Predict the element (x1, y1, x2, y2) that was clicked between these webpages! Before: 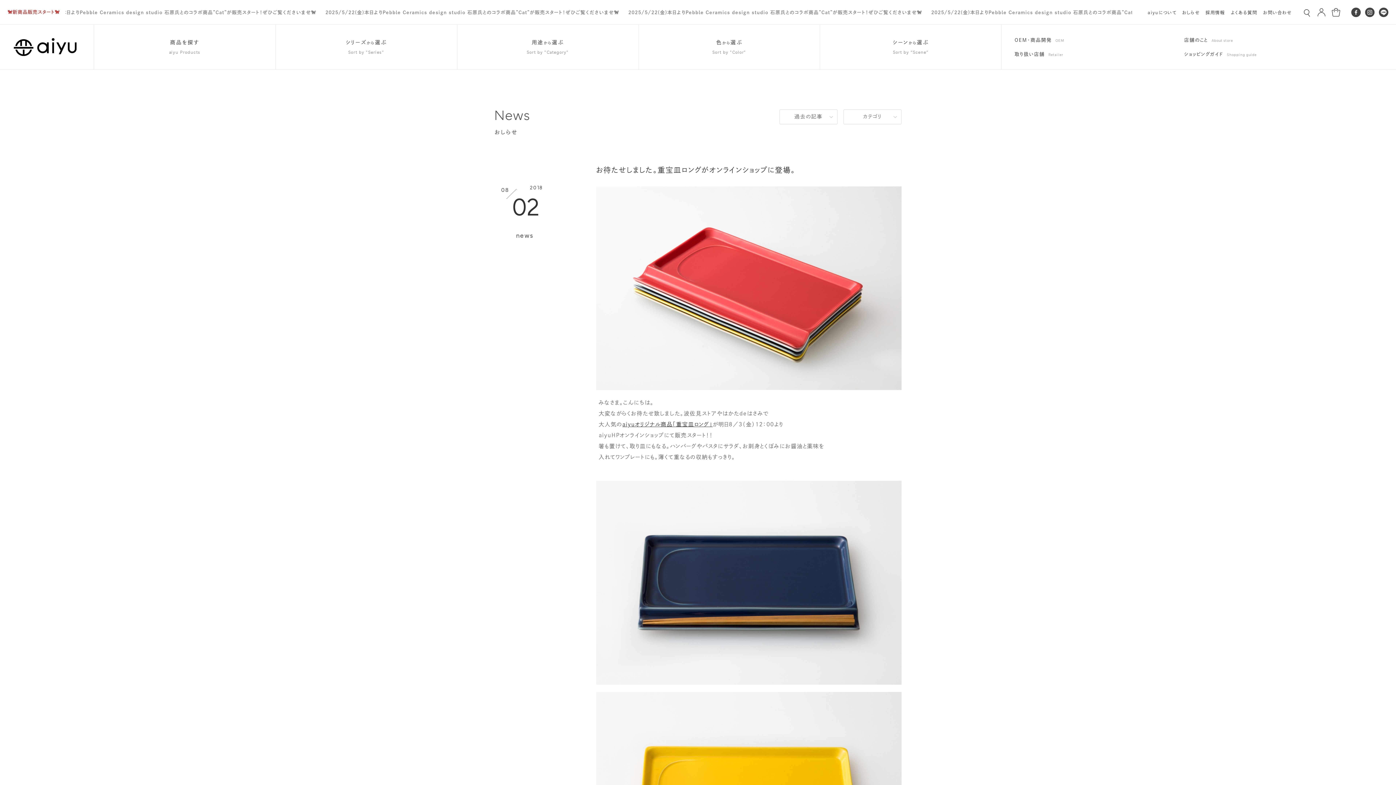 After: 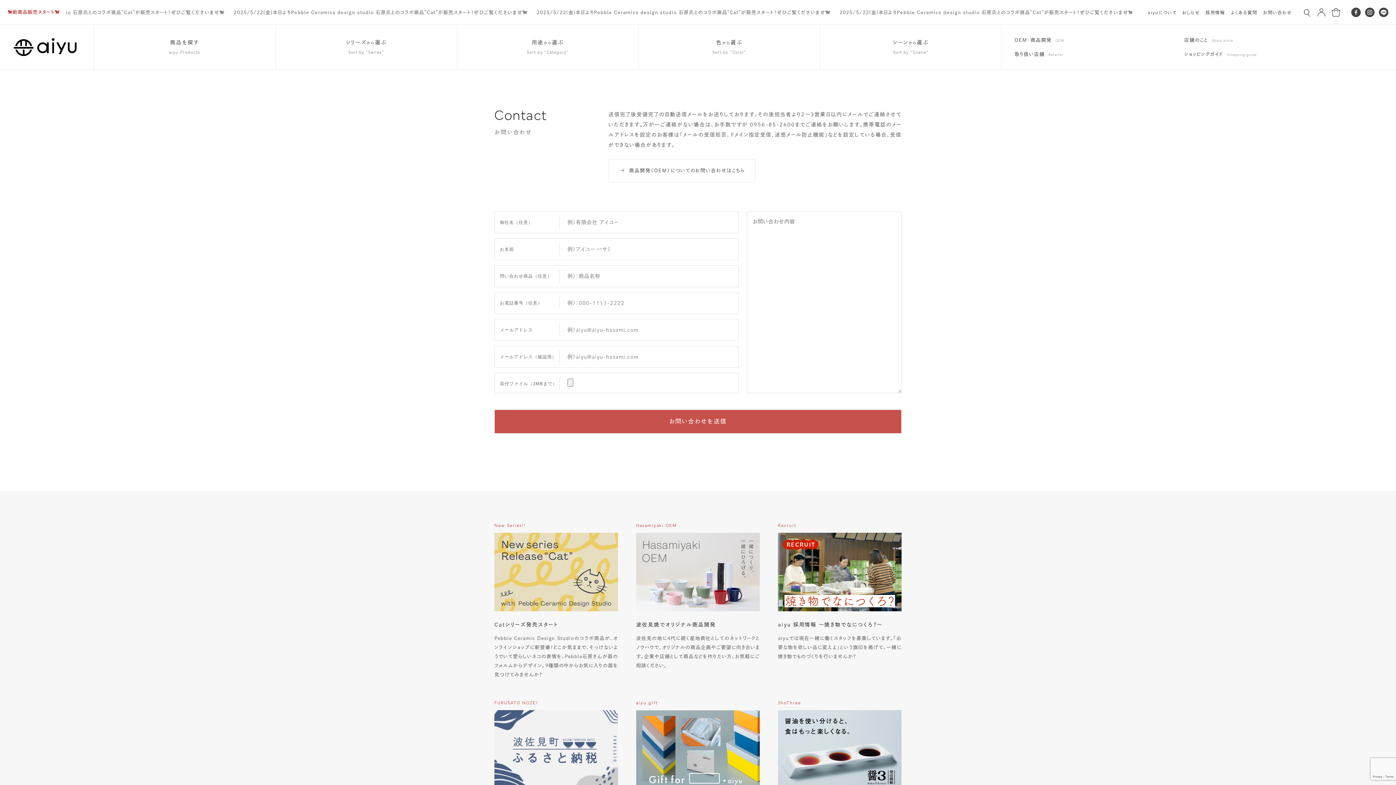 Action: label: お問い合わせ bbox: (1260, 7, 1294, 17)